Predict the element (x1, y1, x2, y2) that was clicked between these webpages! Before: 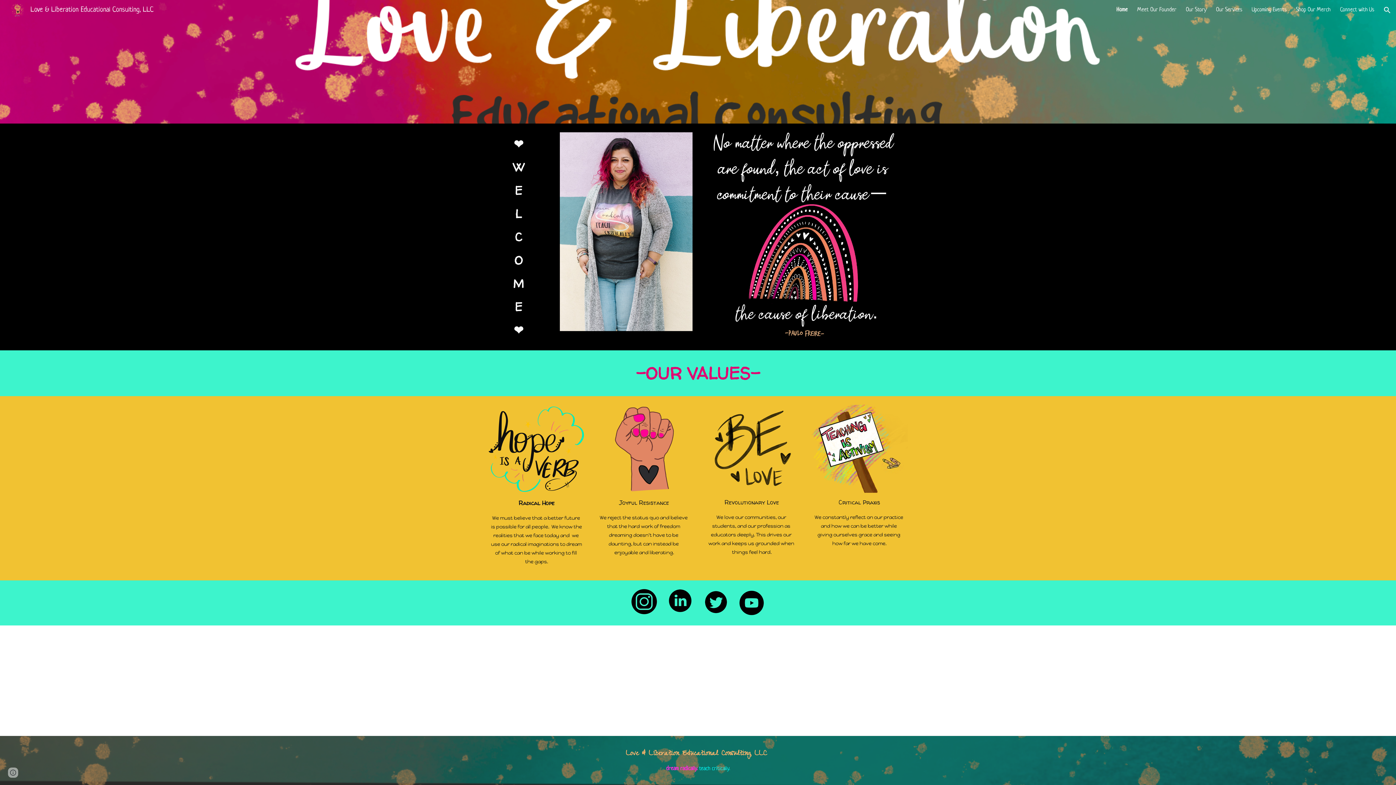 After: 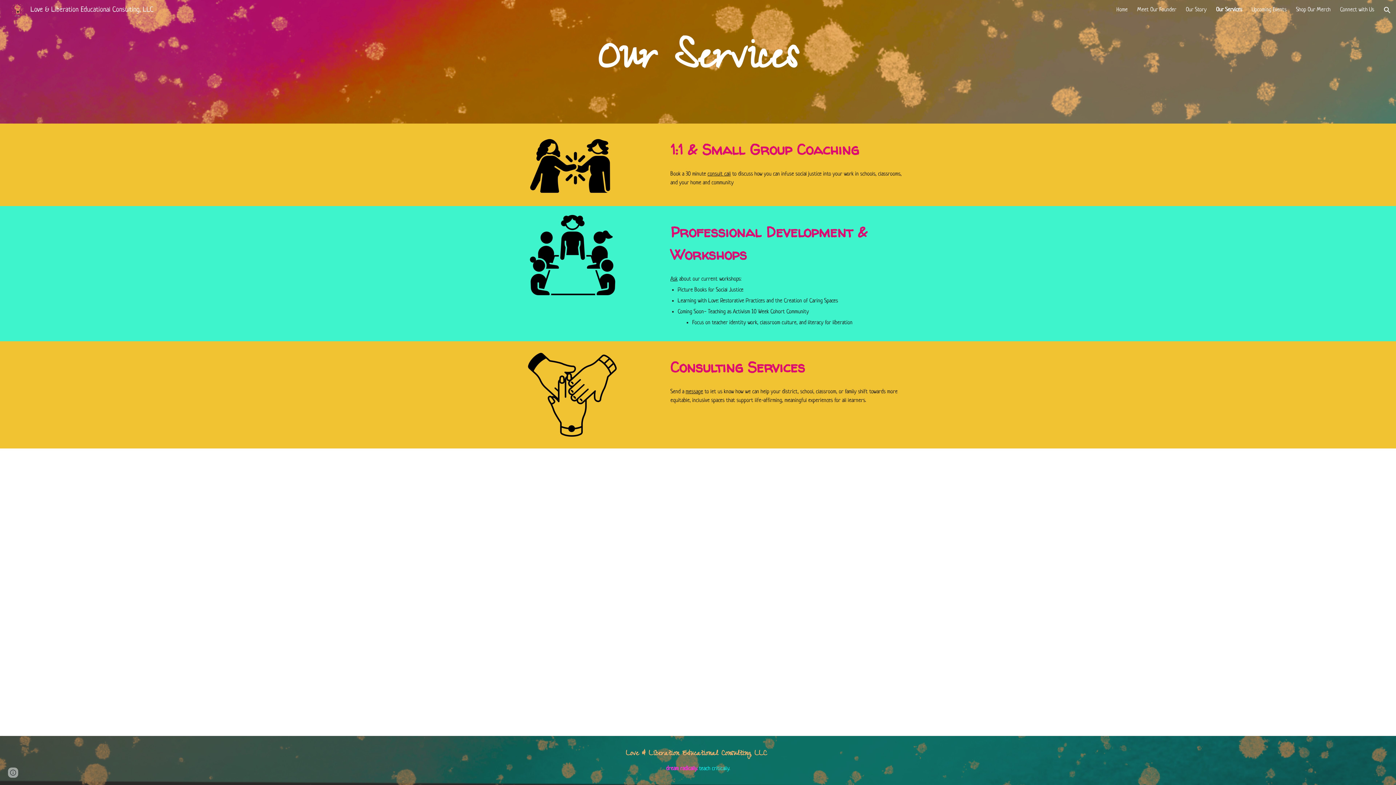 Action: bbox: (1216, 6, 1242, 13) label: Our Services